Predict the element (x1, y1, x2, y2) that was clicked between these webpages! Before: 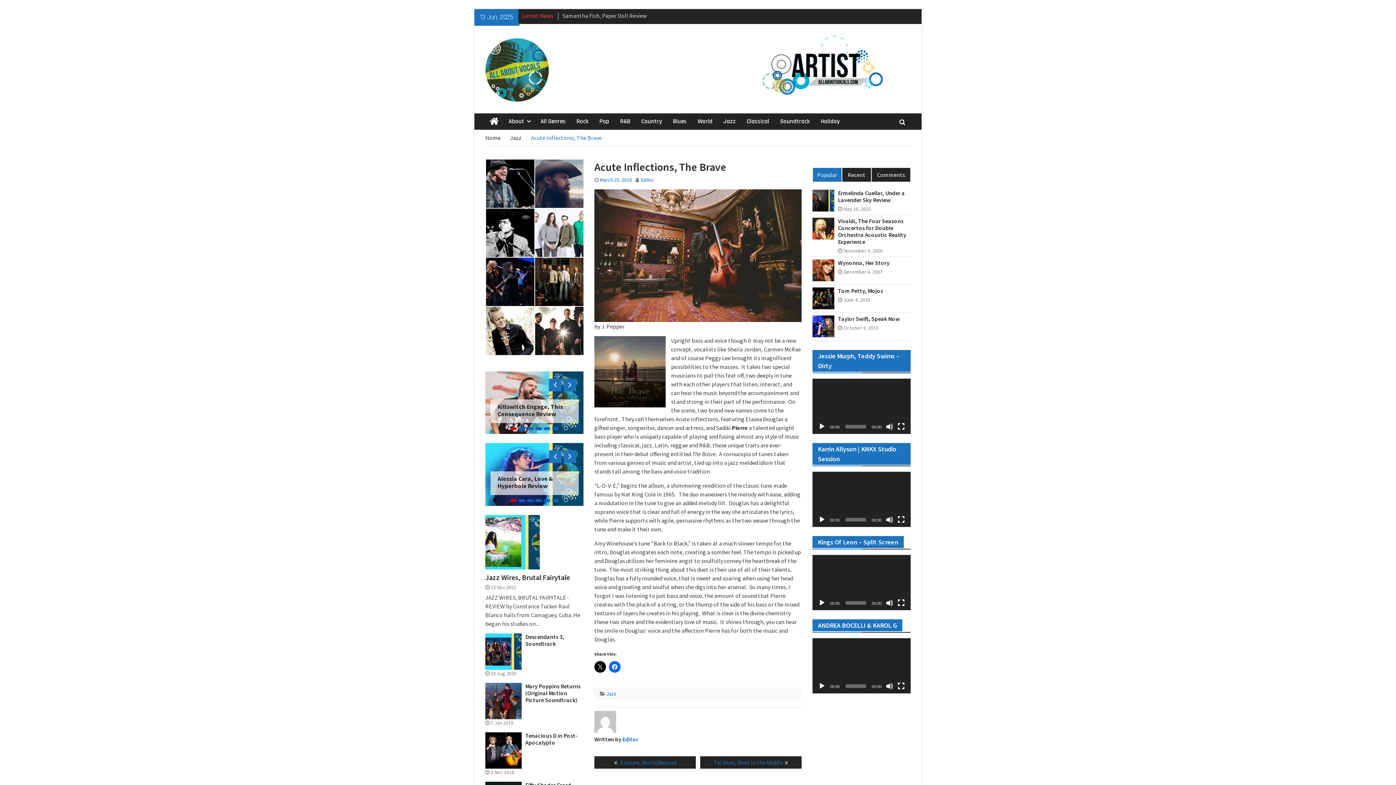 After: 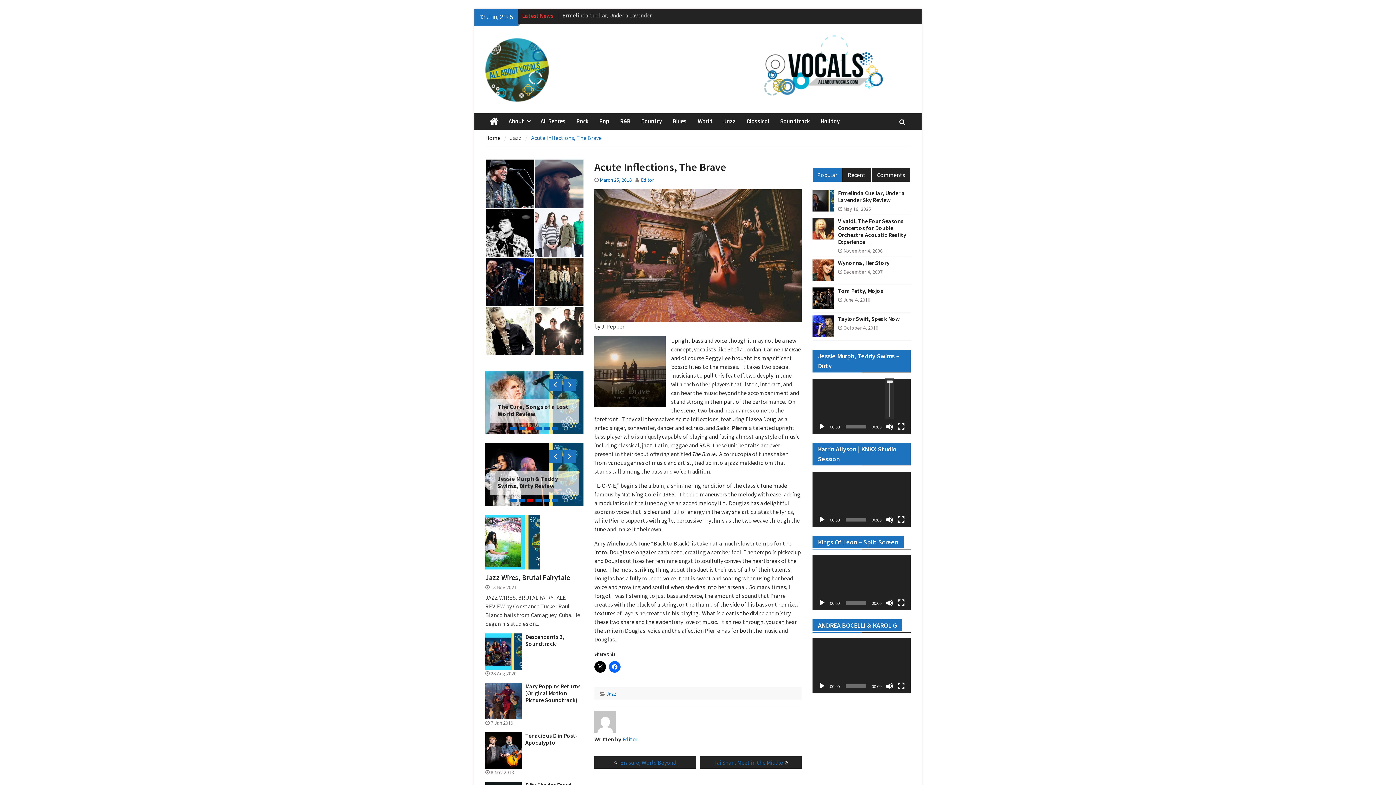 Action: label: Mute bbox: (886, 423, 893, 430)